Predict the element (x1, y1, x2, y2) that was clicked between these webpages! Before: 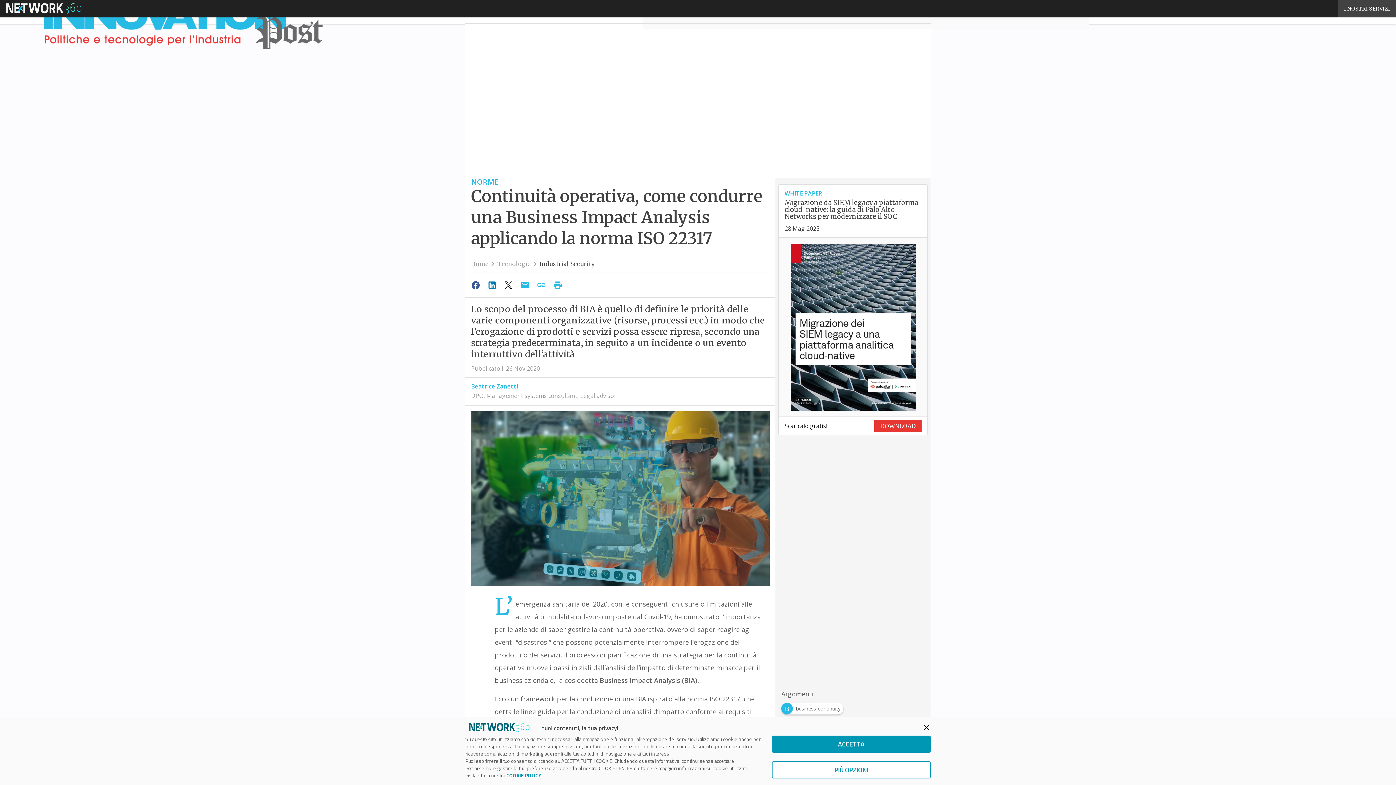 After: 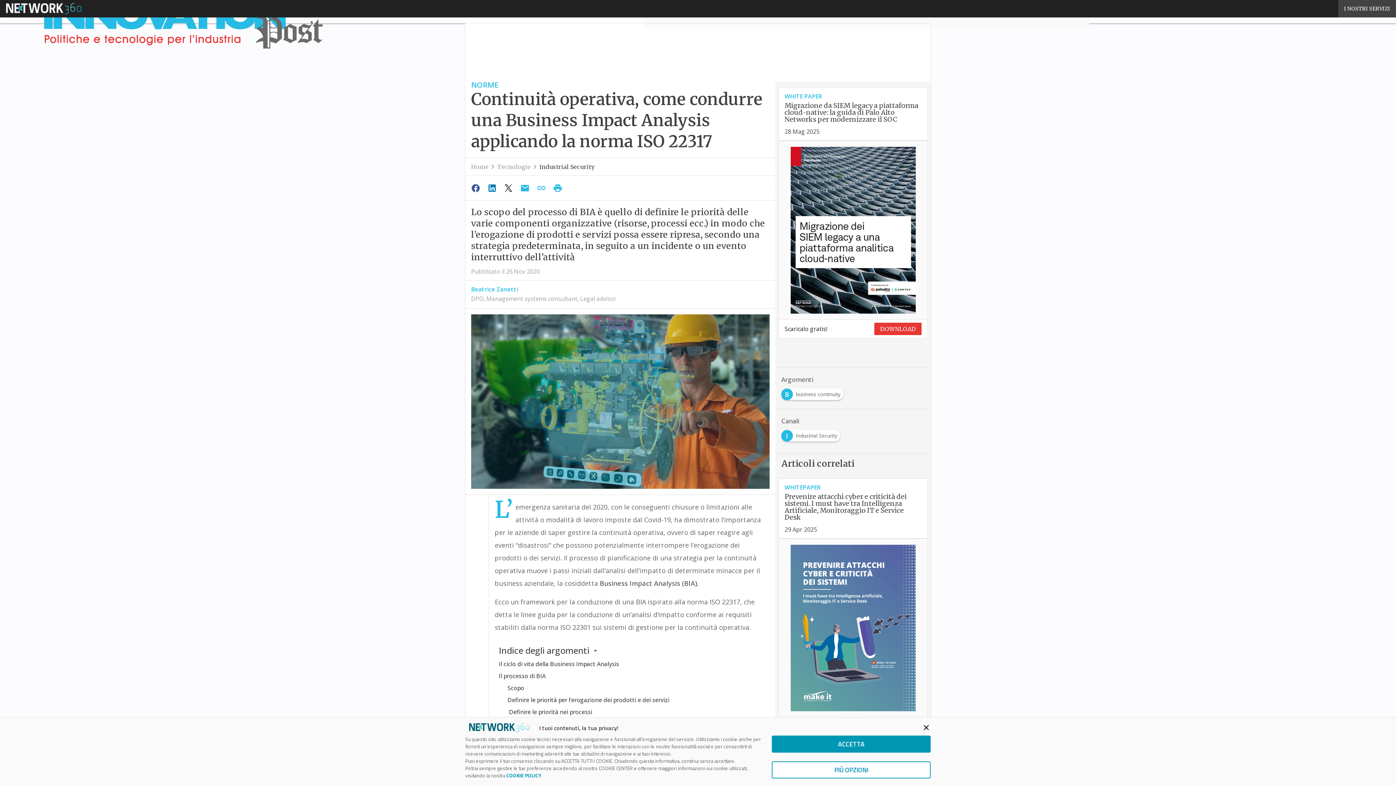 Action: bbox: (484, 278, 501, 292)